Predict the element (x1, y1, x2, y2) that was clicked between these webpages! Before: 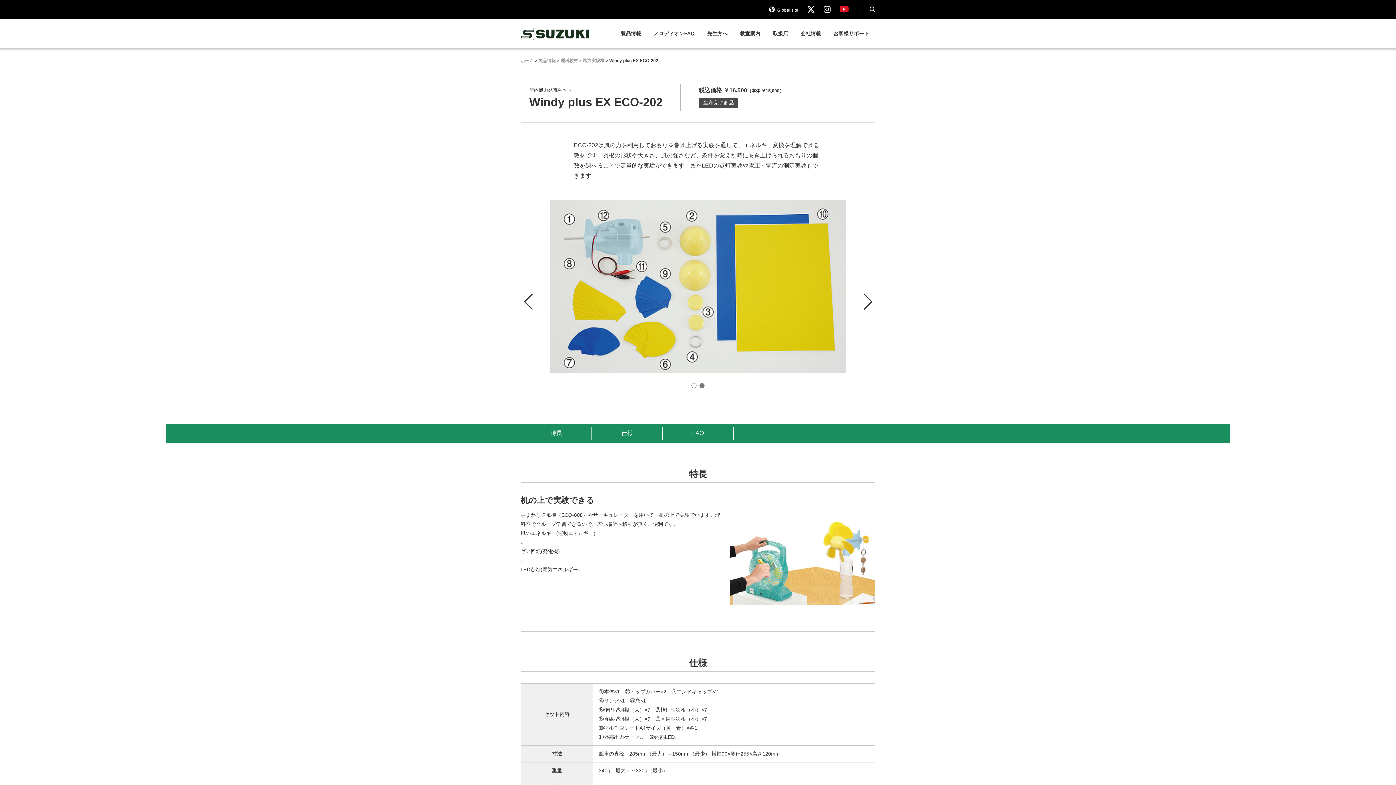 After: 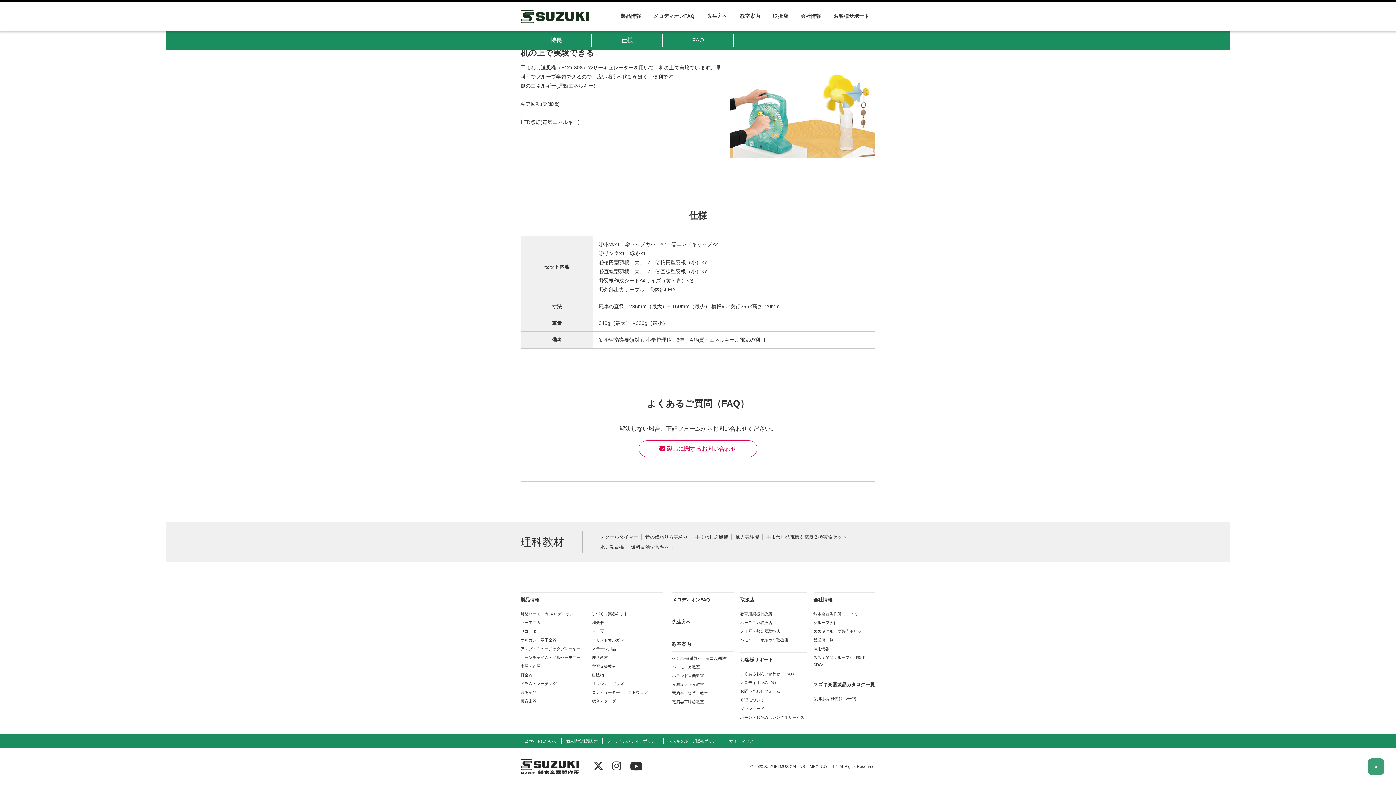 Action: bbox: (662, 426, 733, 440) label: FAQ